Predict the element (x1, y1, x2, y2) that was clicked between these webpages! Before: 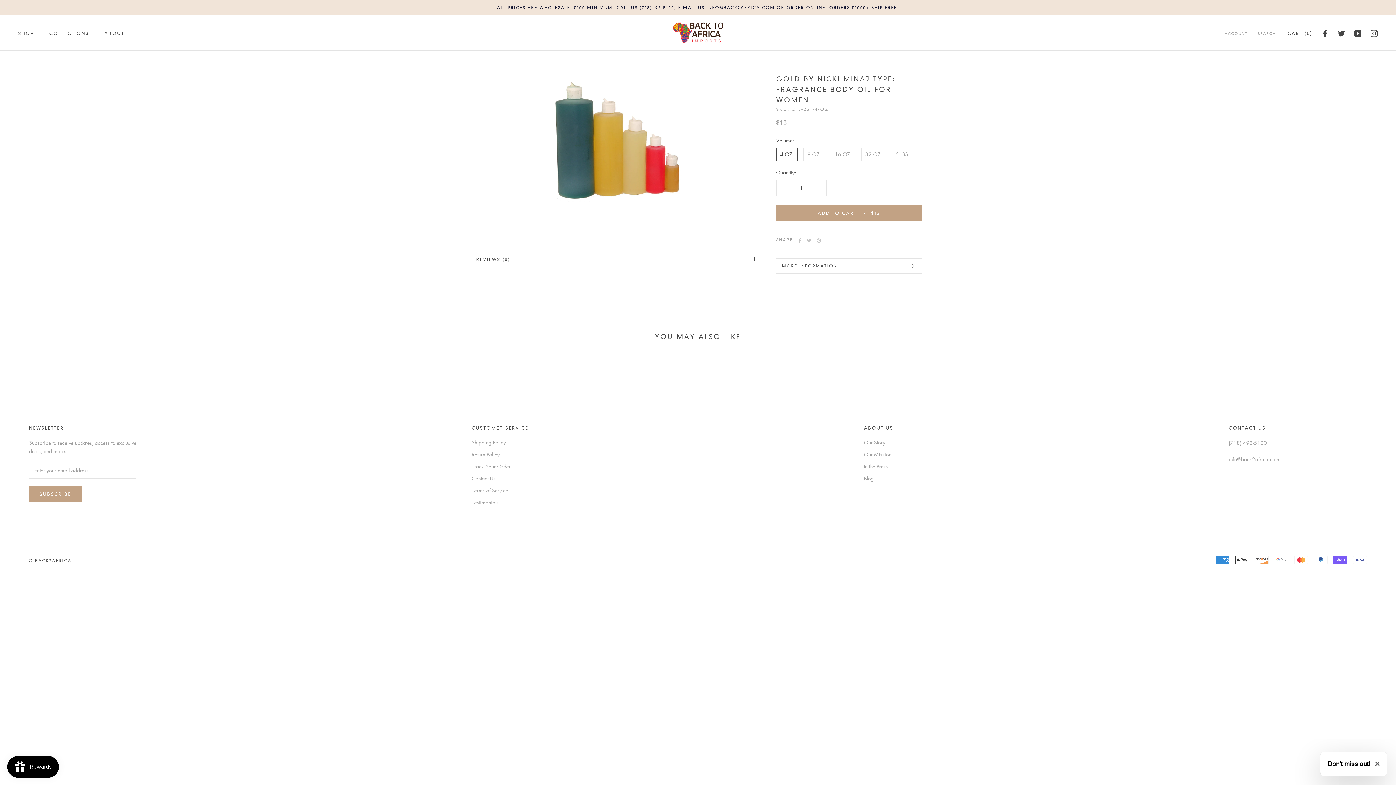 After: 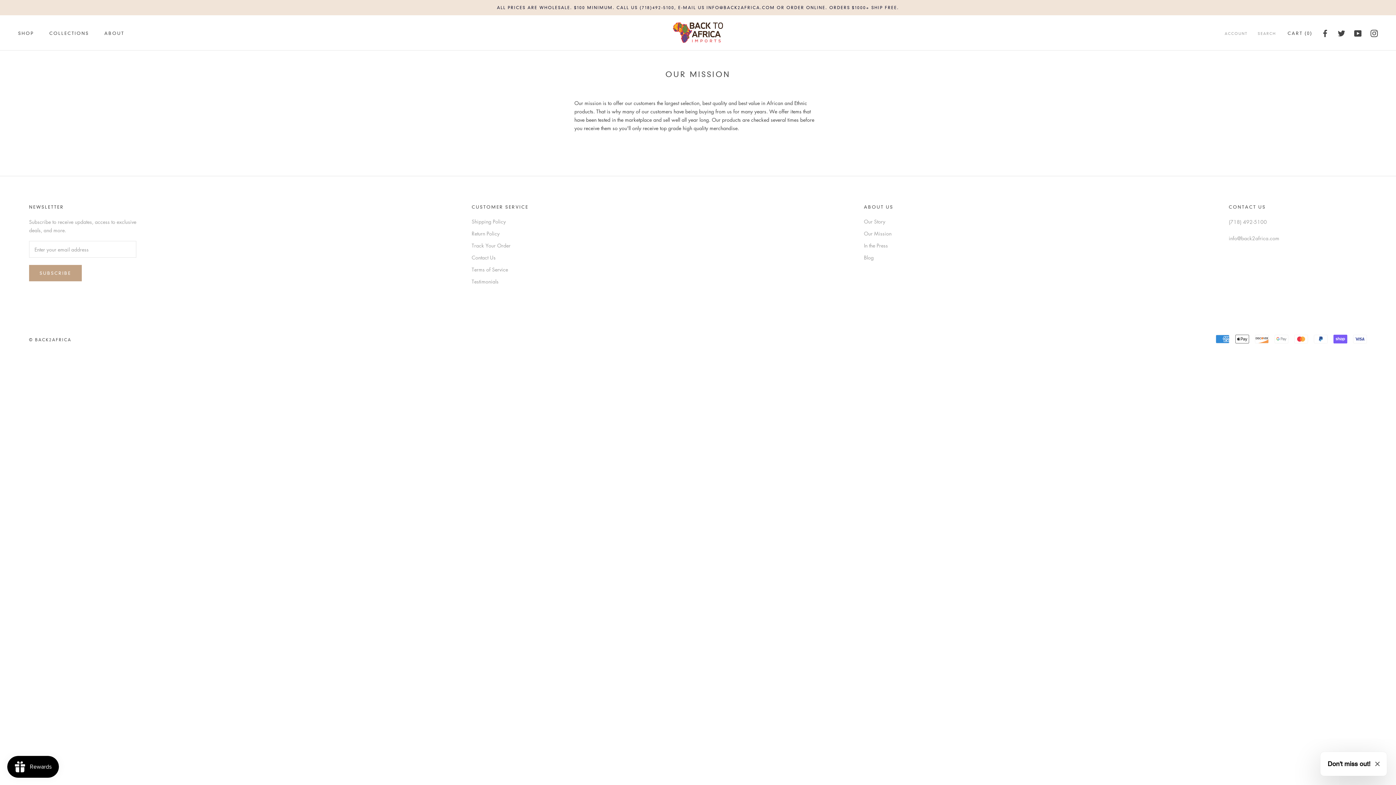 Action: bbox: (864, 450, 893, 458) label: Our Mission